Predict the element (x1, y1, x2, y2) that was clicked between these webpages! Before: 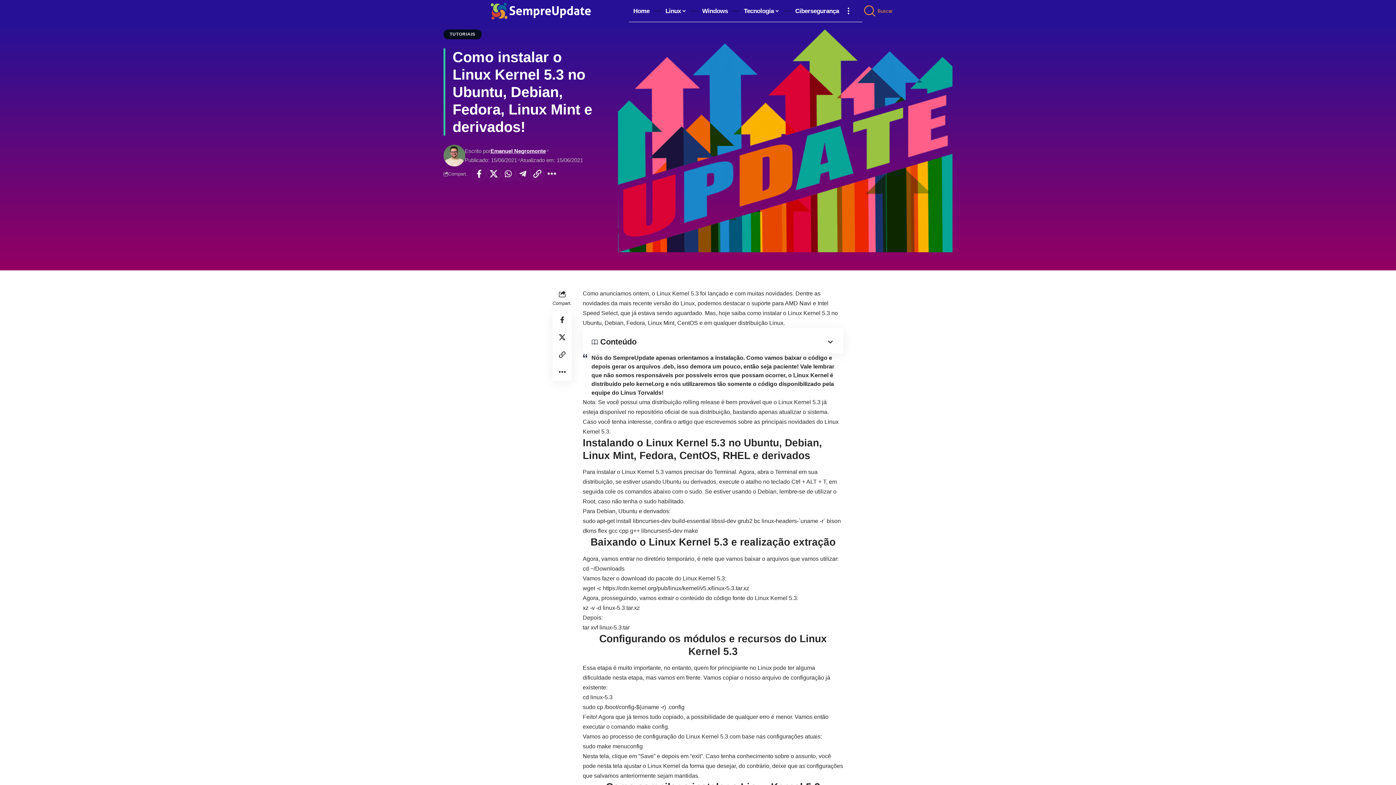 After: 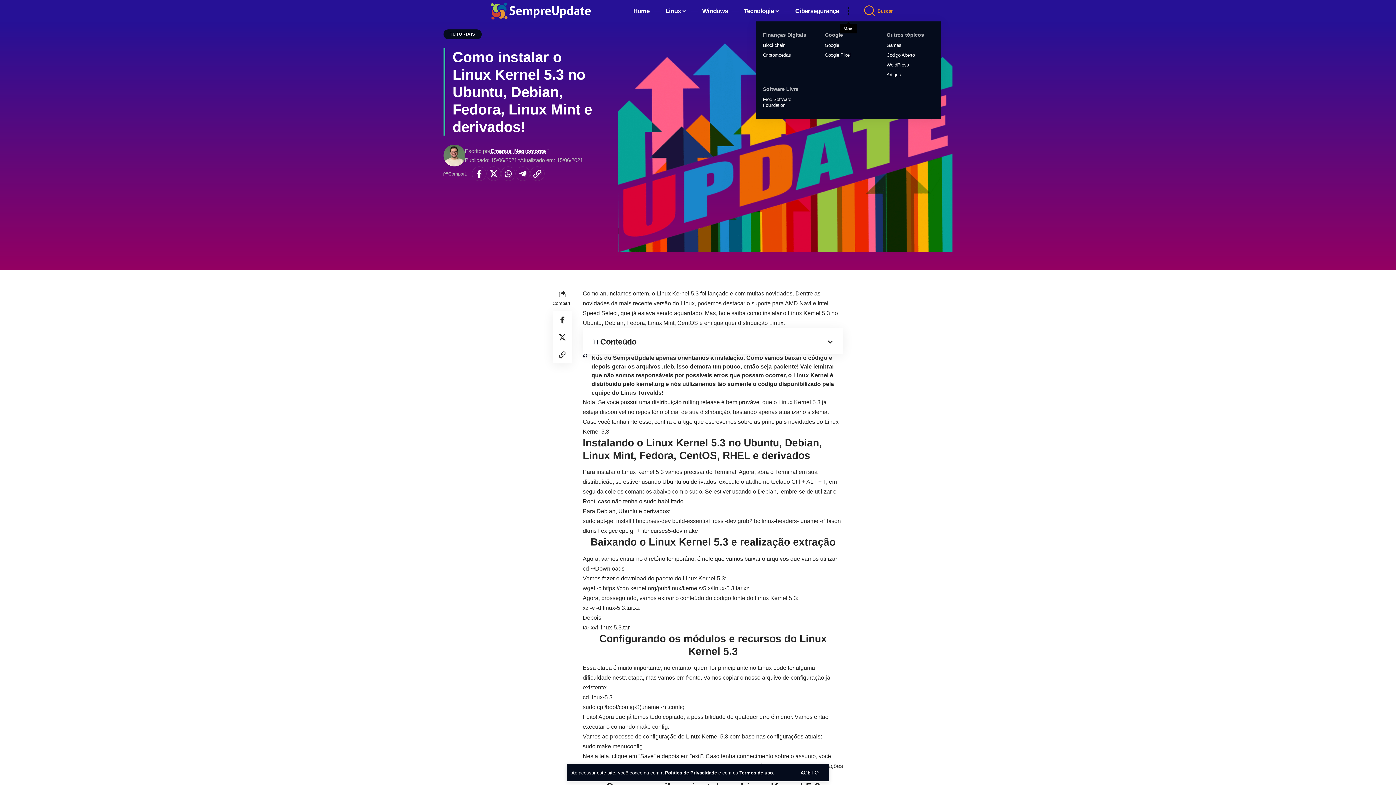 Action: label: more bbox: (843, 0, 853, 21)